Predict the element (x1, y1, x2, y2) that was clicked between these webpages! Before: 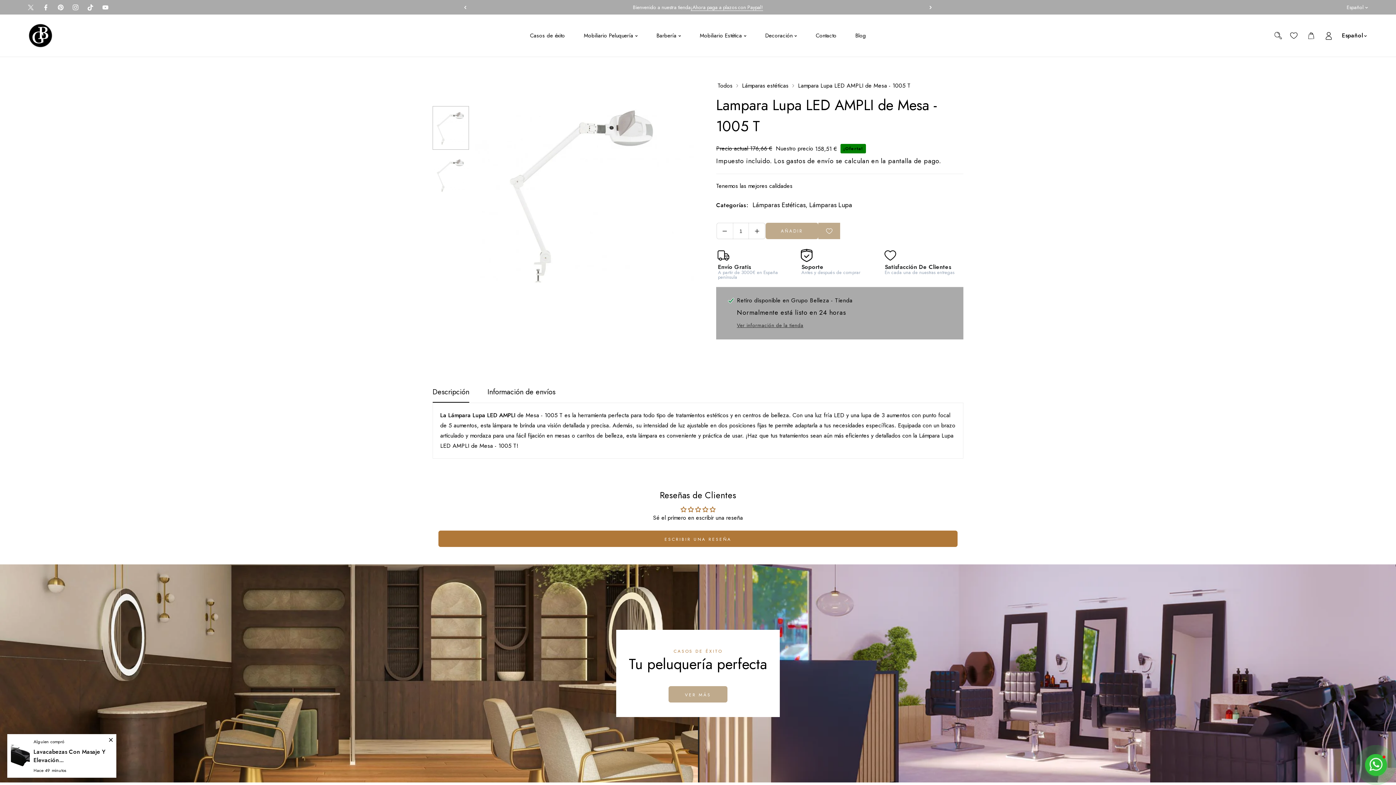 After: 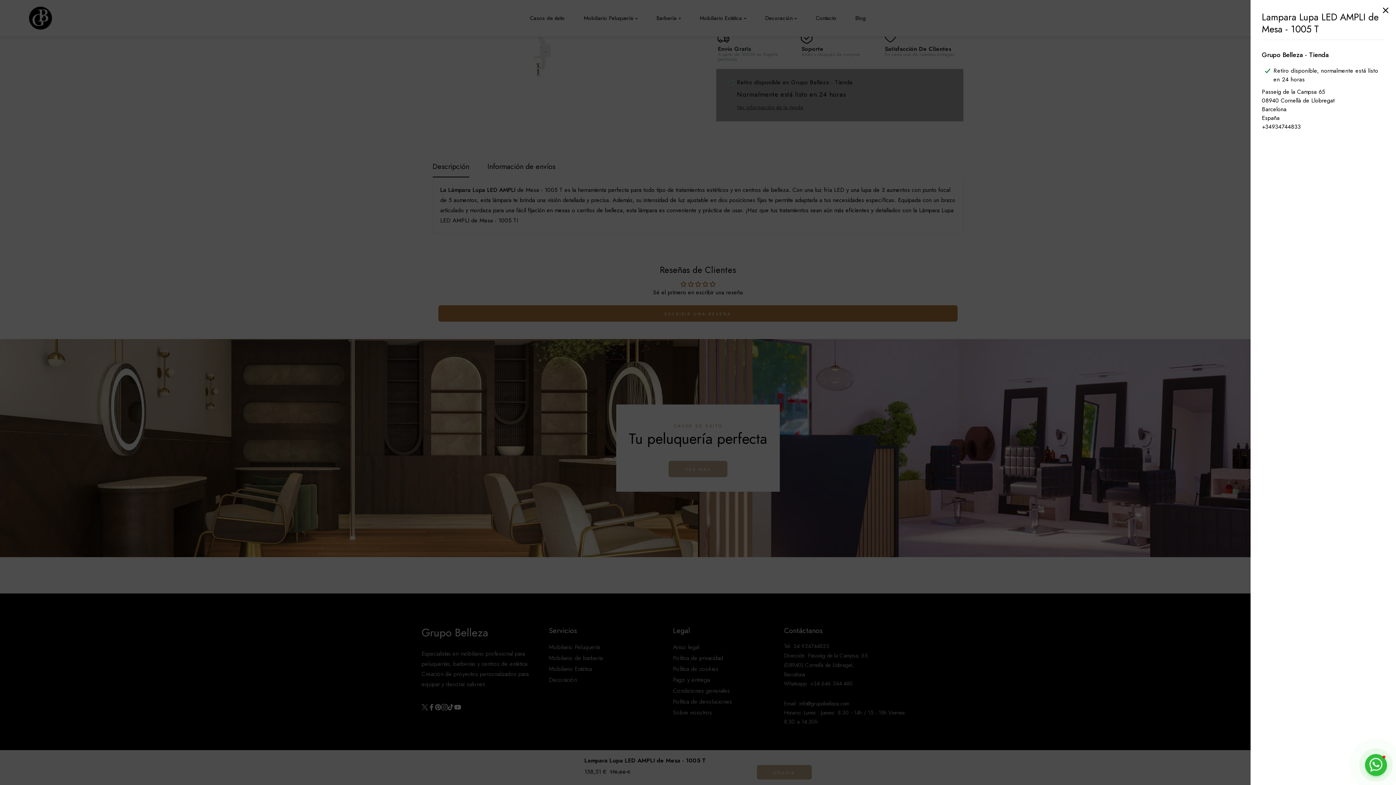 Action: bbox: (737, 321, 803, 329) label: Ver información de la tienda